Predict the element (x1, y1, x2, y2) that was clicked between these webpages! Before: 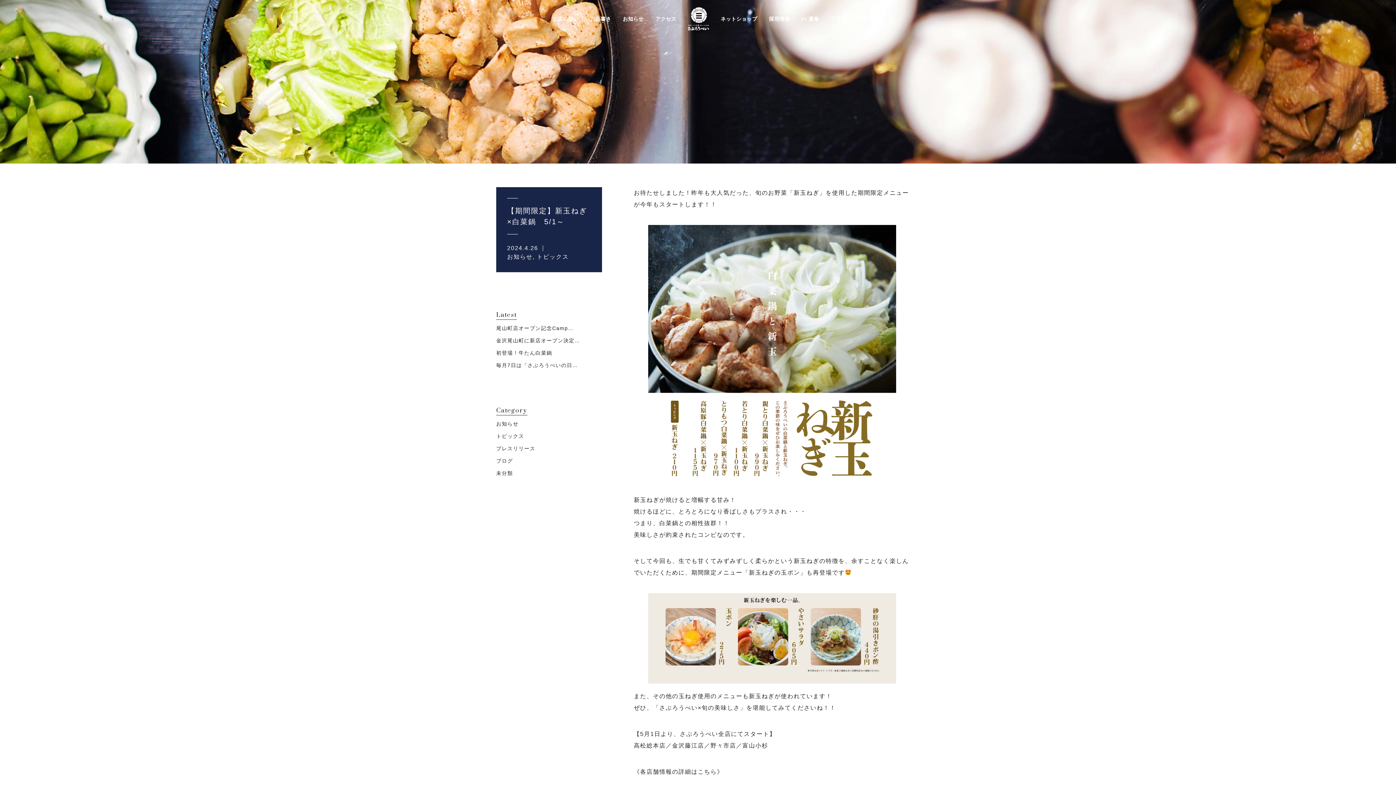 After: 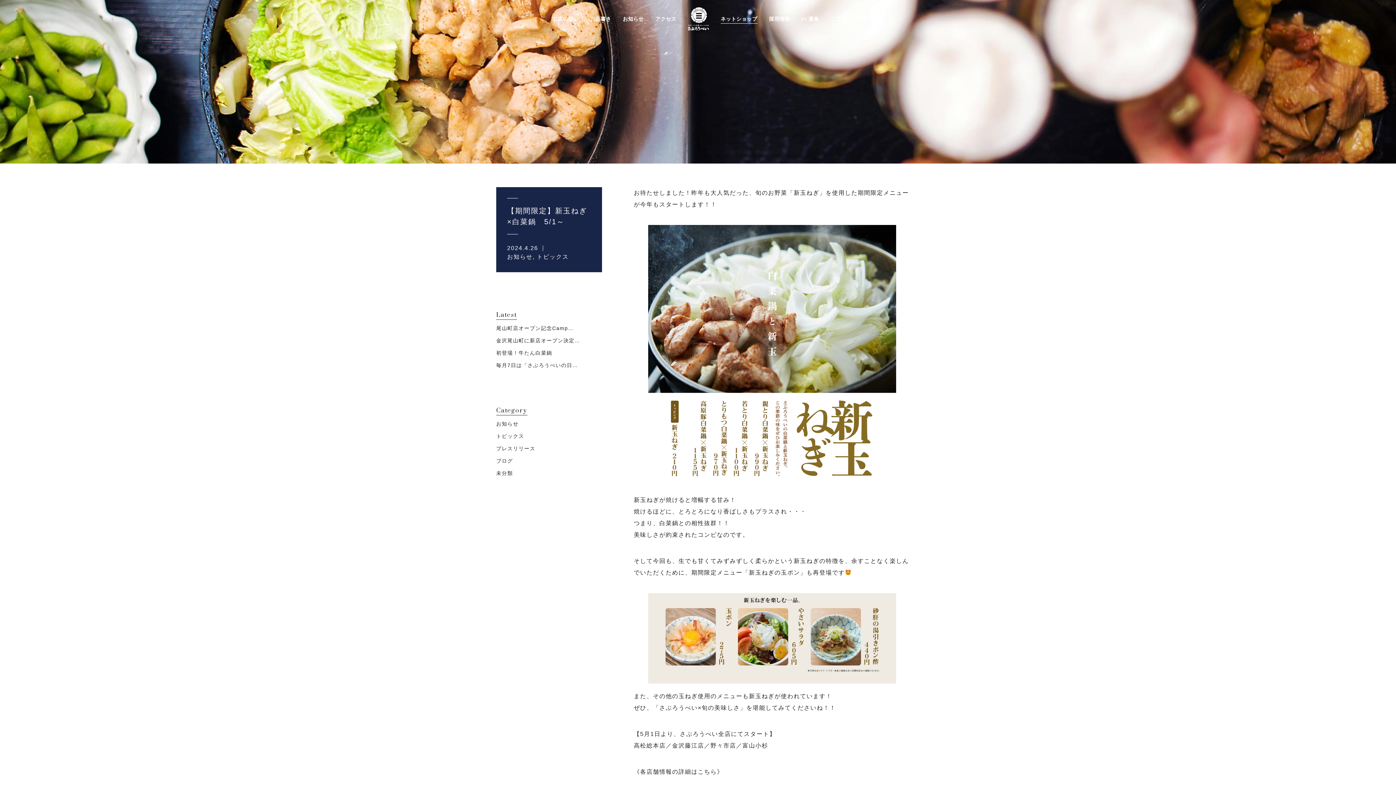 Action: bbox: (720, 16, 757, 23) label: ネットショップ